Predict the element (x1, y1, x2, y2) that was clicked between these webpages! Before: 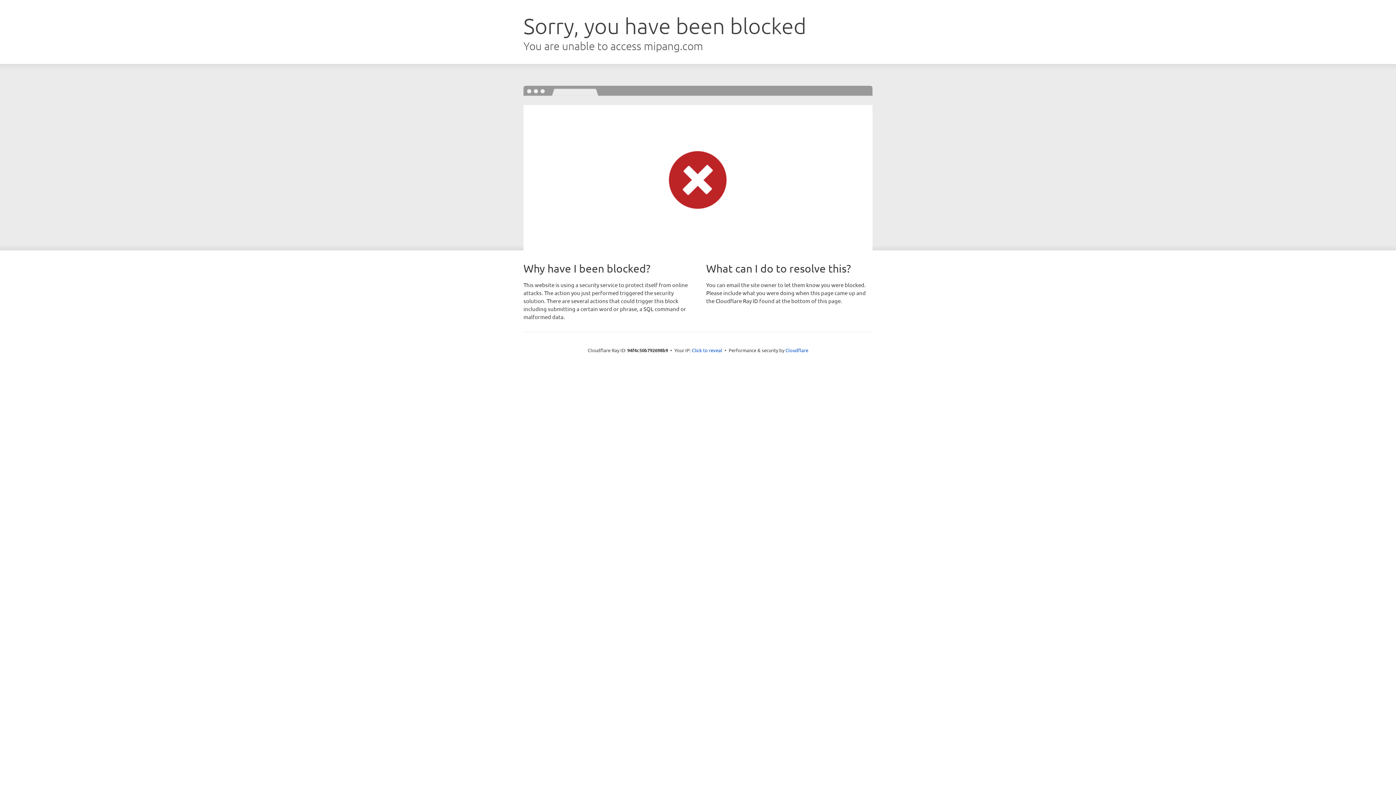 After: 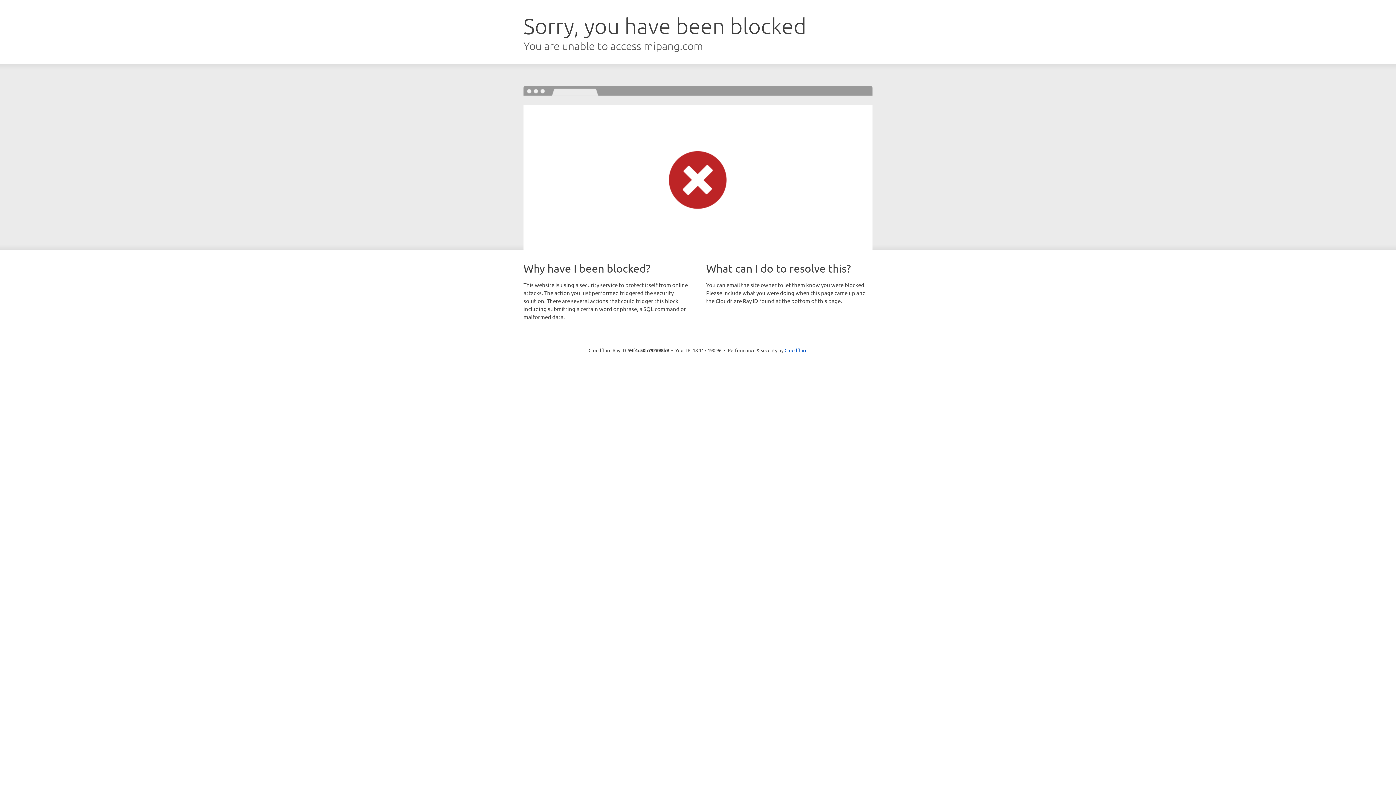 Action: bbox: (692, 346, 722, 353) label: Click to reveal